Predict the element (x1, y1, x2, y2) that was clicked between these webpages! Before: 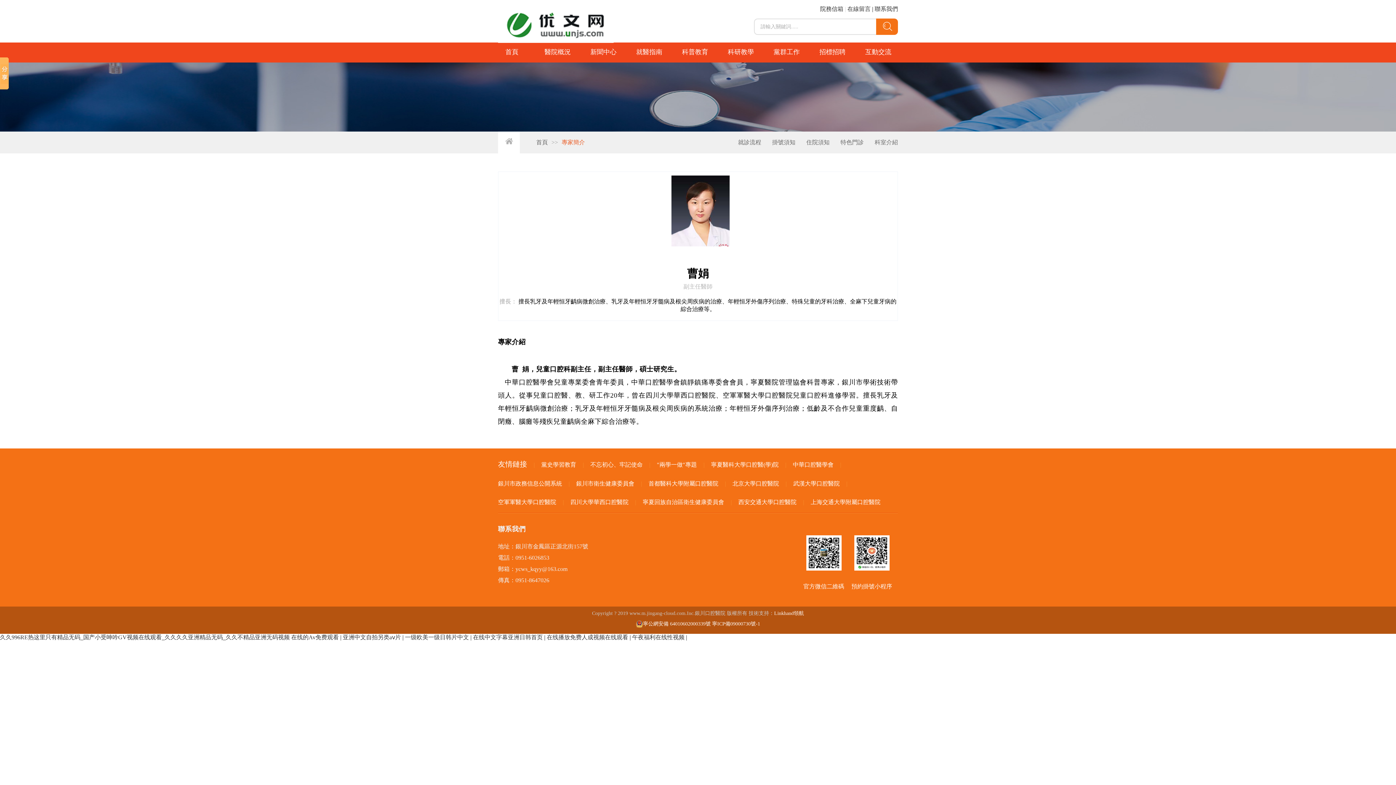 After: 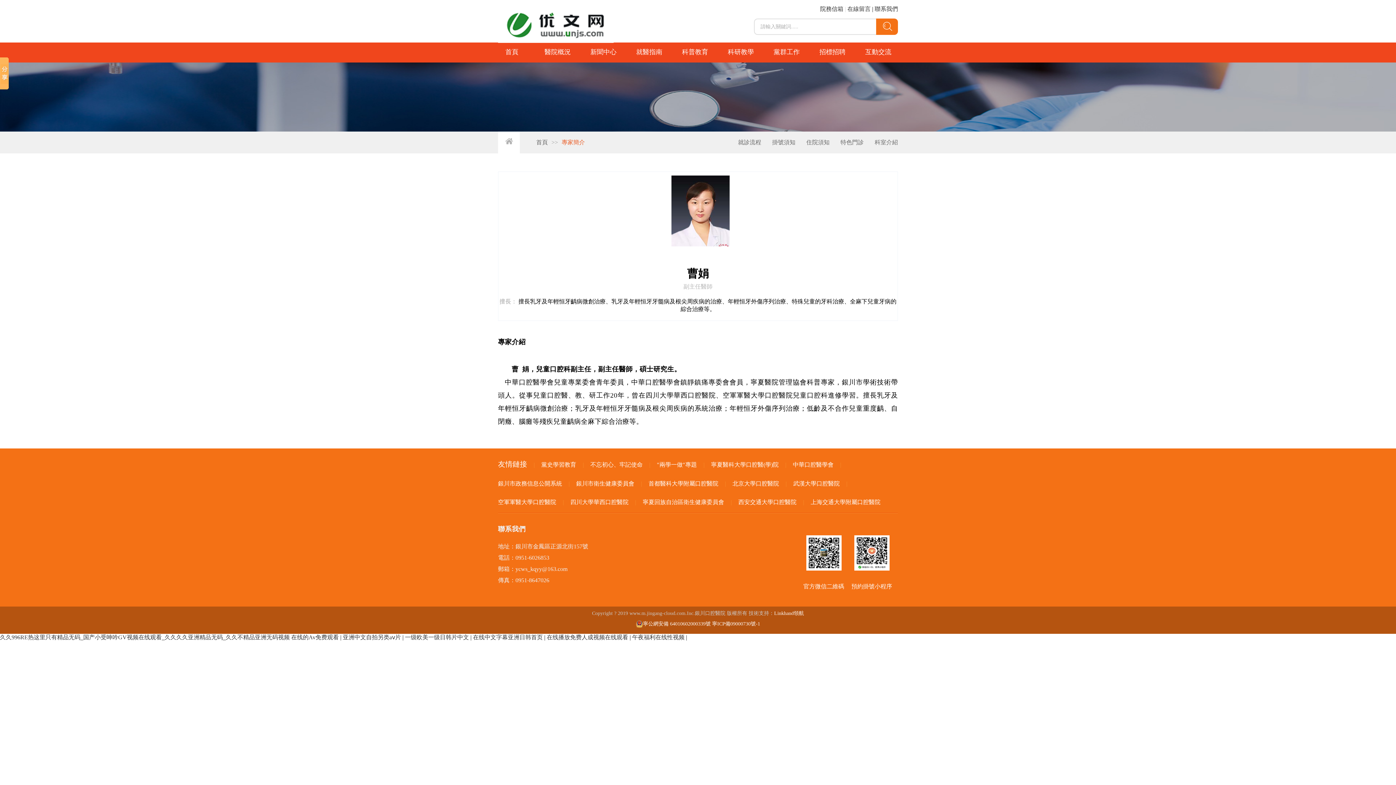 Action: bbox: (546, 634, 629, 640) label: 在线播放免费人成视频在线观看 